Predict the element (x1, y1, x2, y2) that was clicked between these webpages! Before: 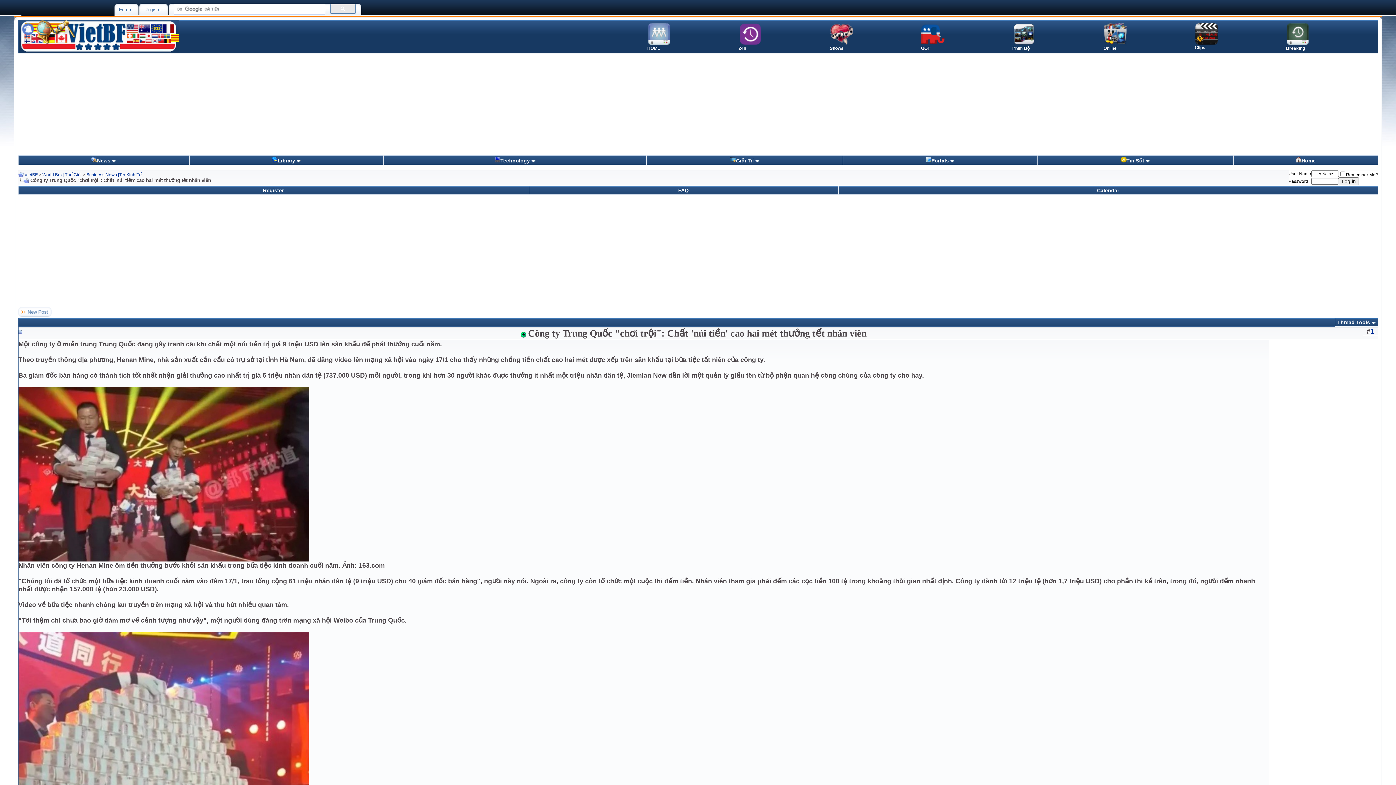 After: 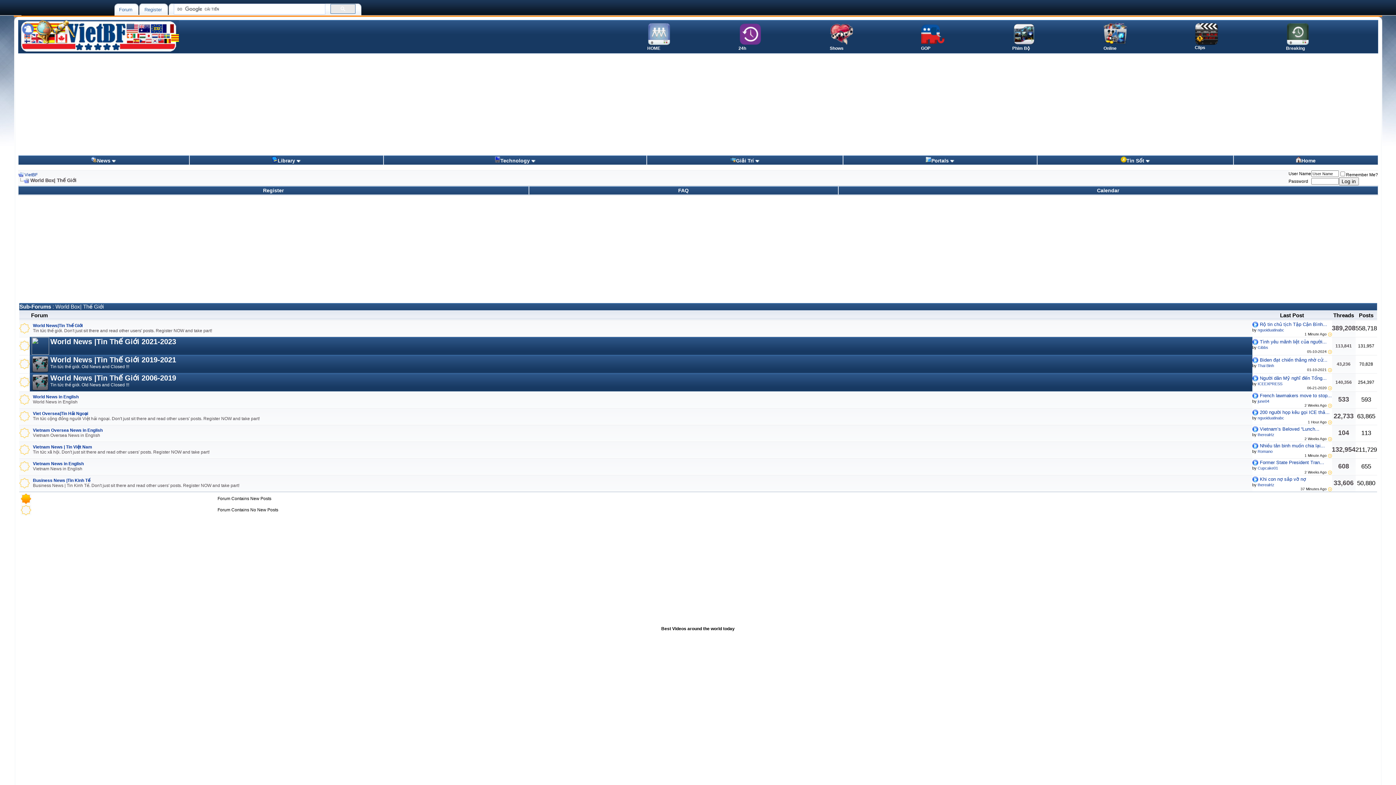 Action: bbox: (42, 172, 81, 177) label: World Box| Thế Giới